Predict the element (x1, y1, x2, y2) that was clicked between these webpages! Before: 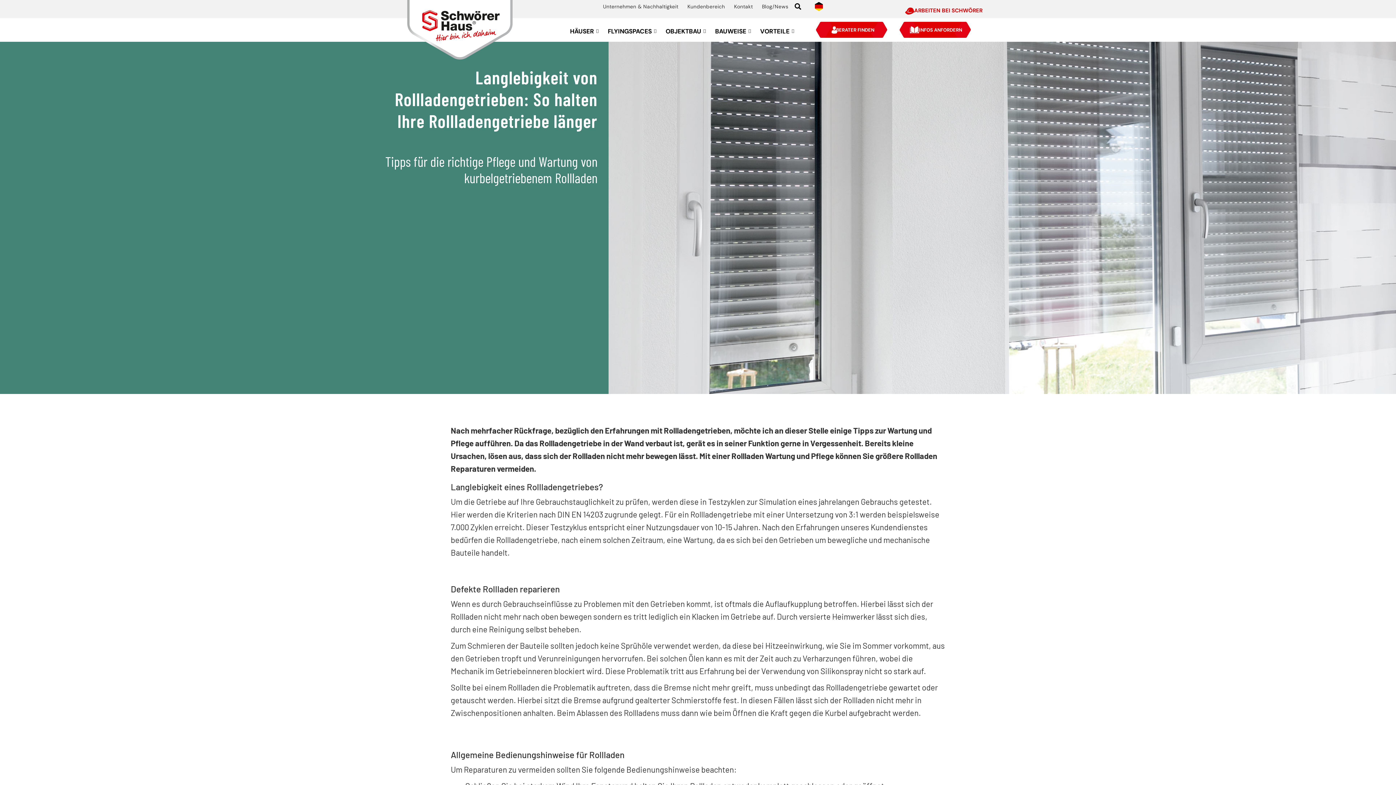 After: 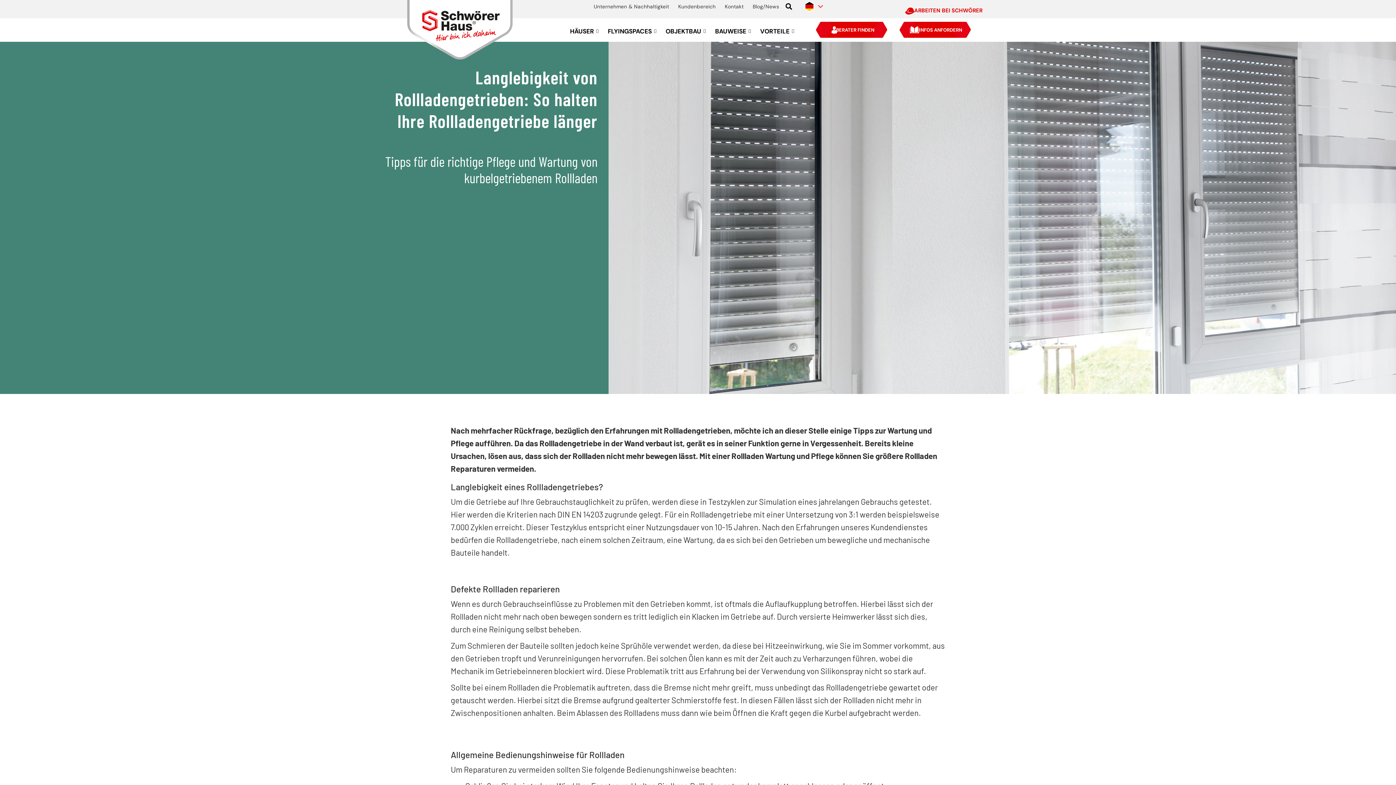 Action: bbox: (792, 0, 804, 12) label: Suche